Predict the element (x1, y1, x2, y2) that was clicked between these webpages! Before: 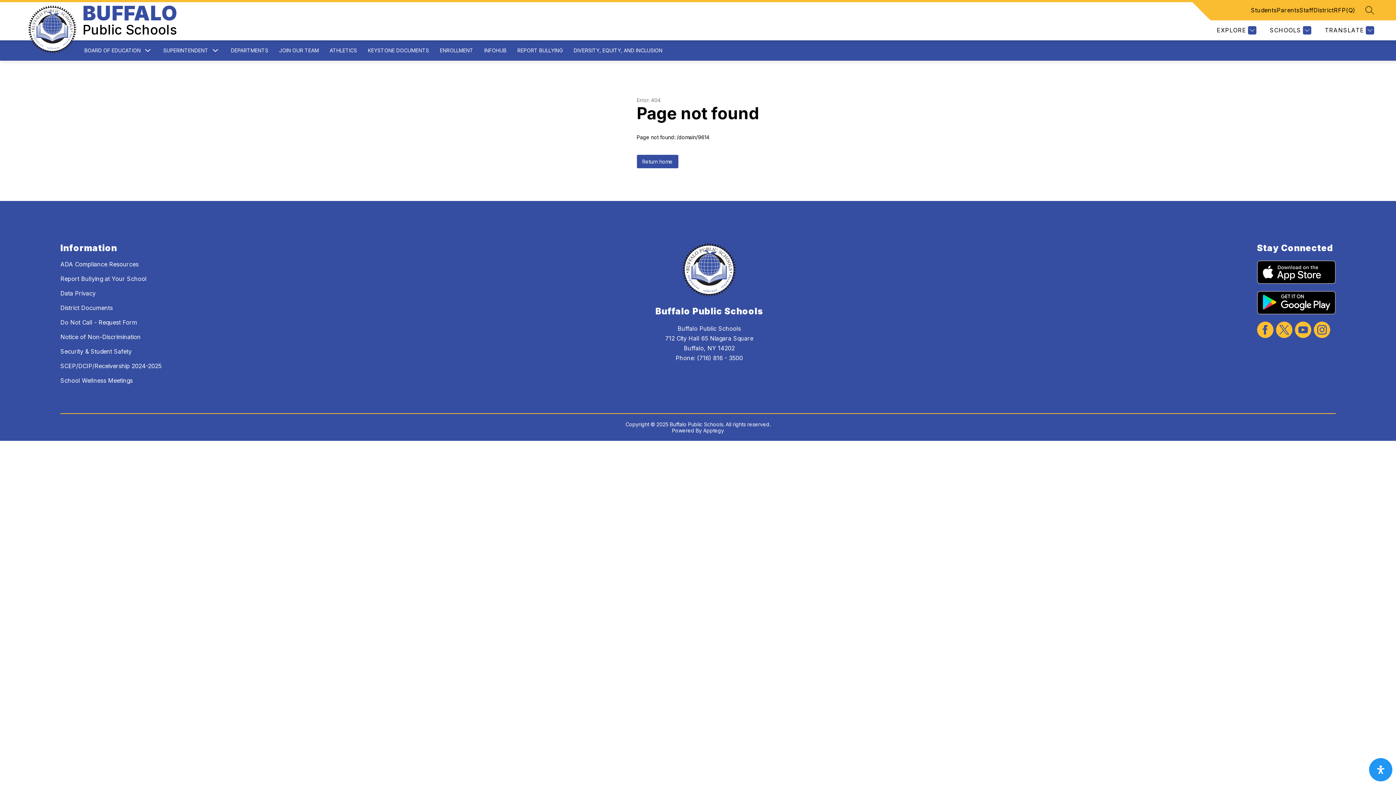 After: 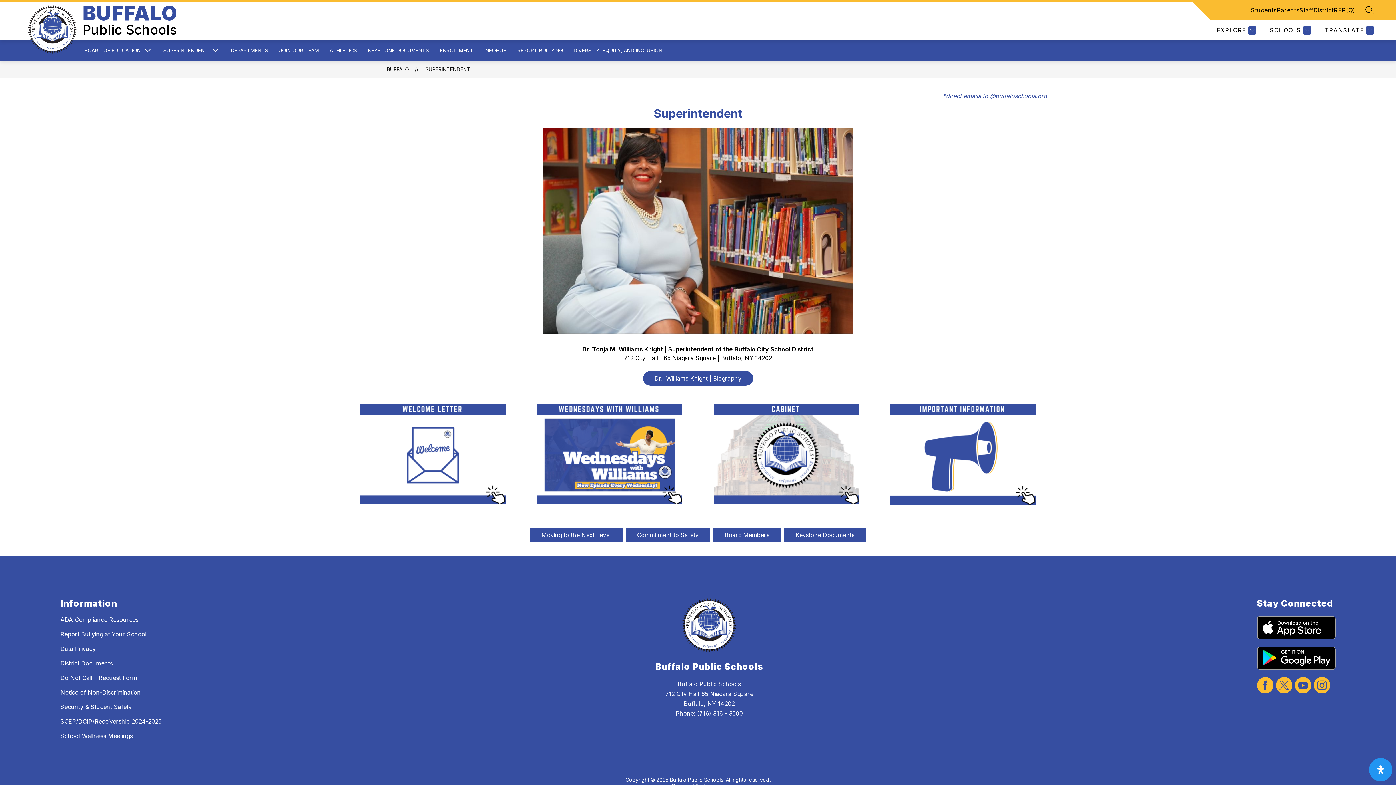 Action: bbox: (163, 47, 208, 53) label: SUPERINTENDENT